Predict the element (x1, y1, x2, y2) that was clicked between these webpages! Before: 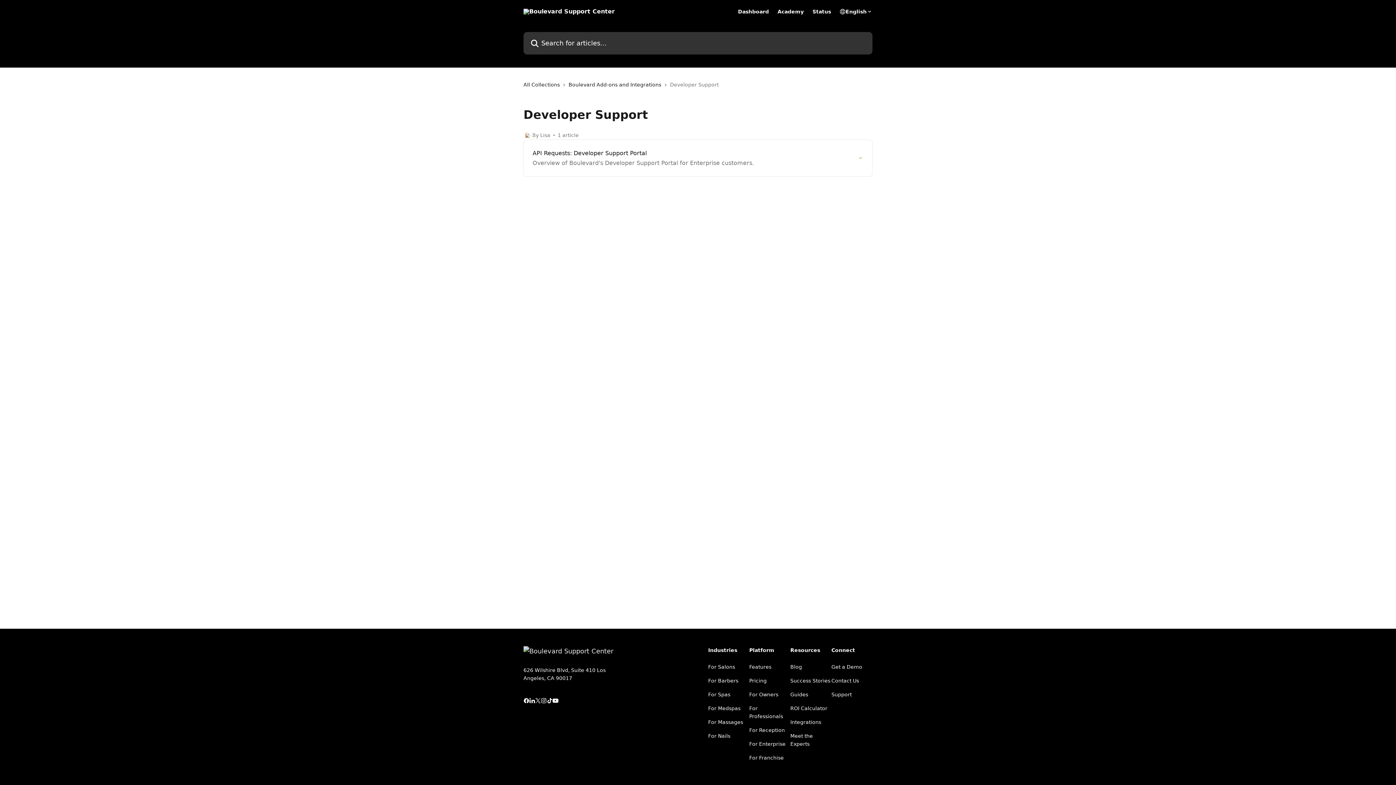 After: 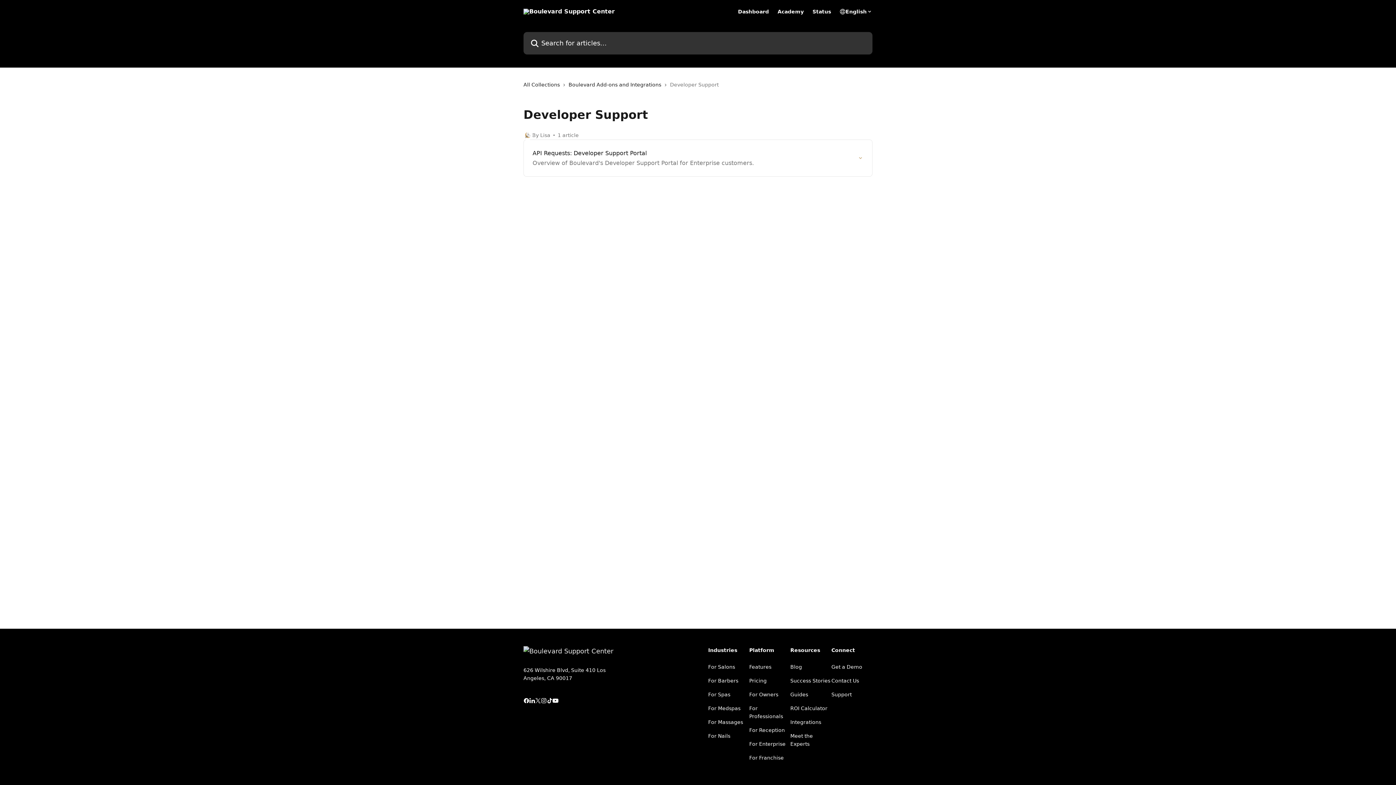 Action: bbox: (523, 698, 529, 704)